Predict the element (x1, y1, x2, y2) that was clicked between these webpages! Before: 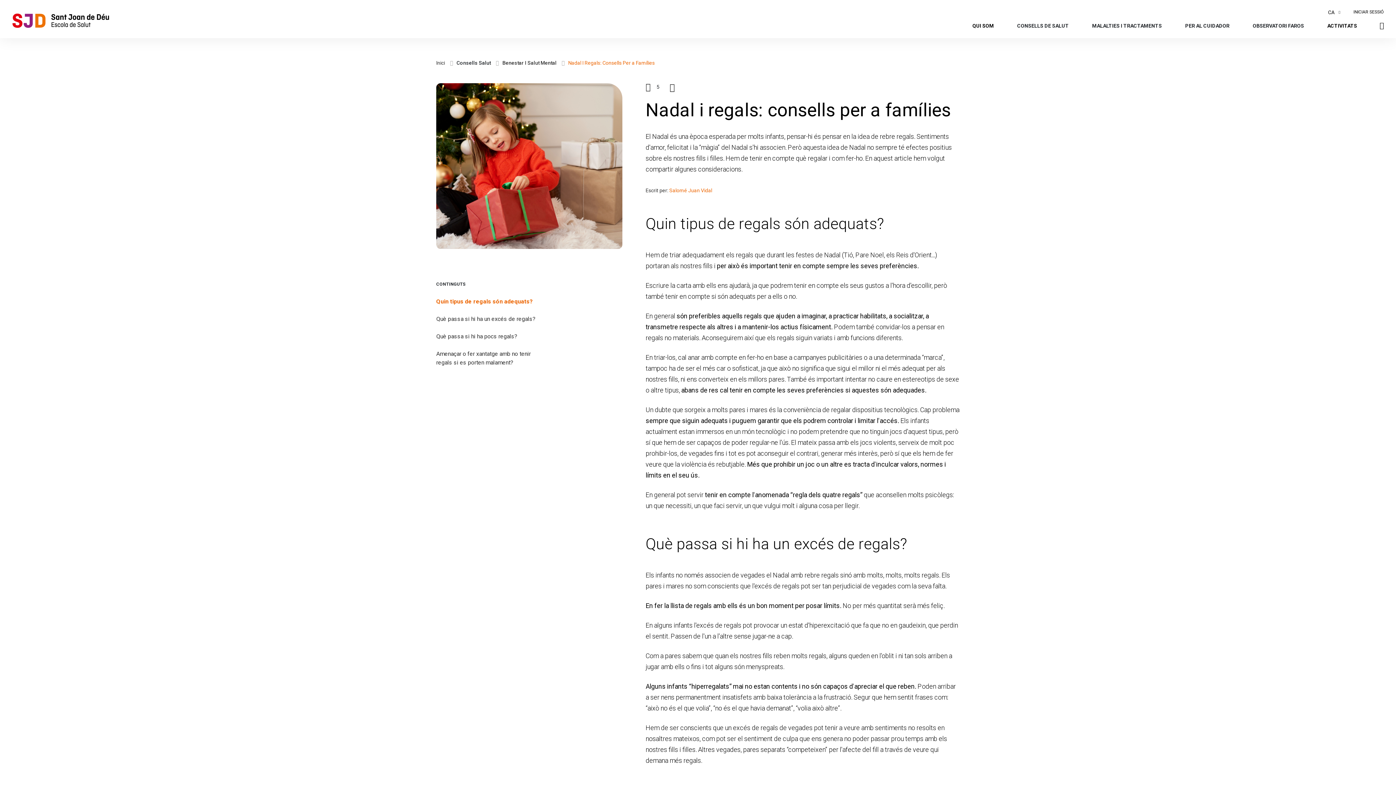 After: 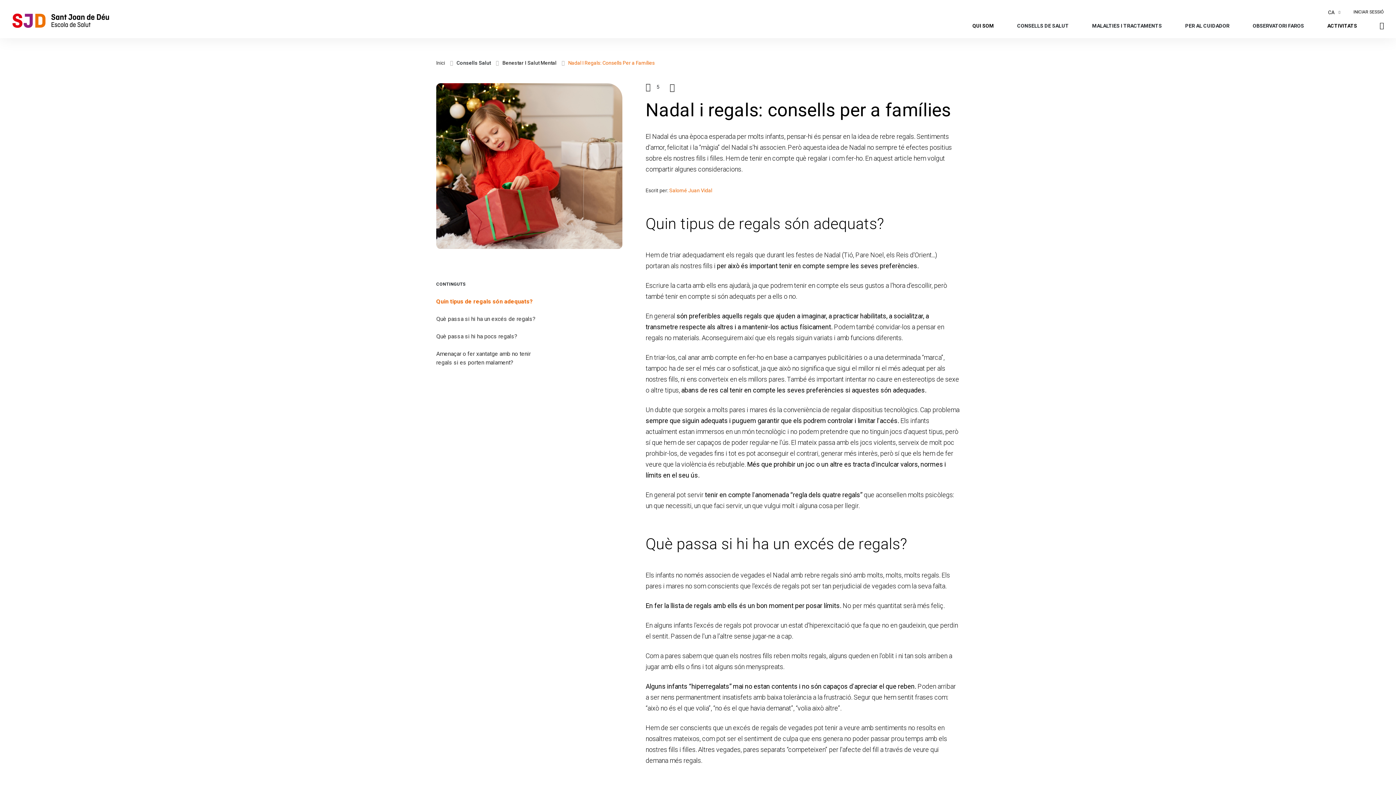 Action: bbox: (1326, 7, 1340, 16) label: CA